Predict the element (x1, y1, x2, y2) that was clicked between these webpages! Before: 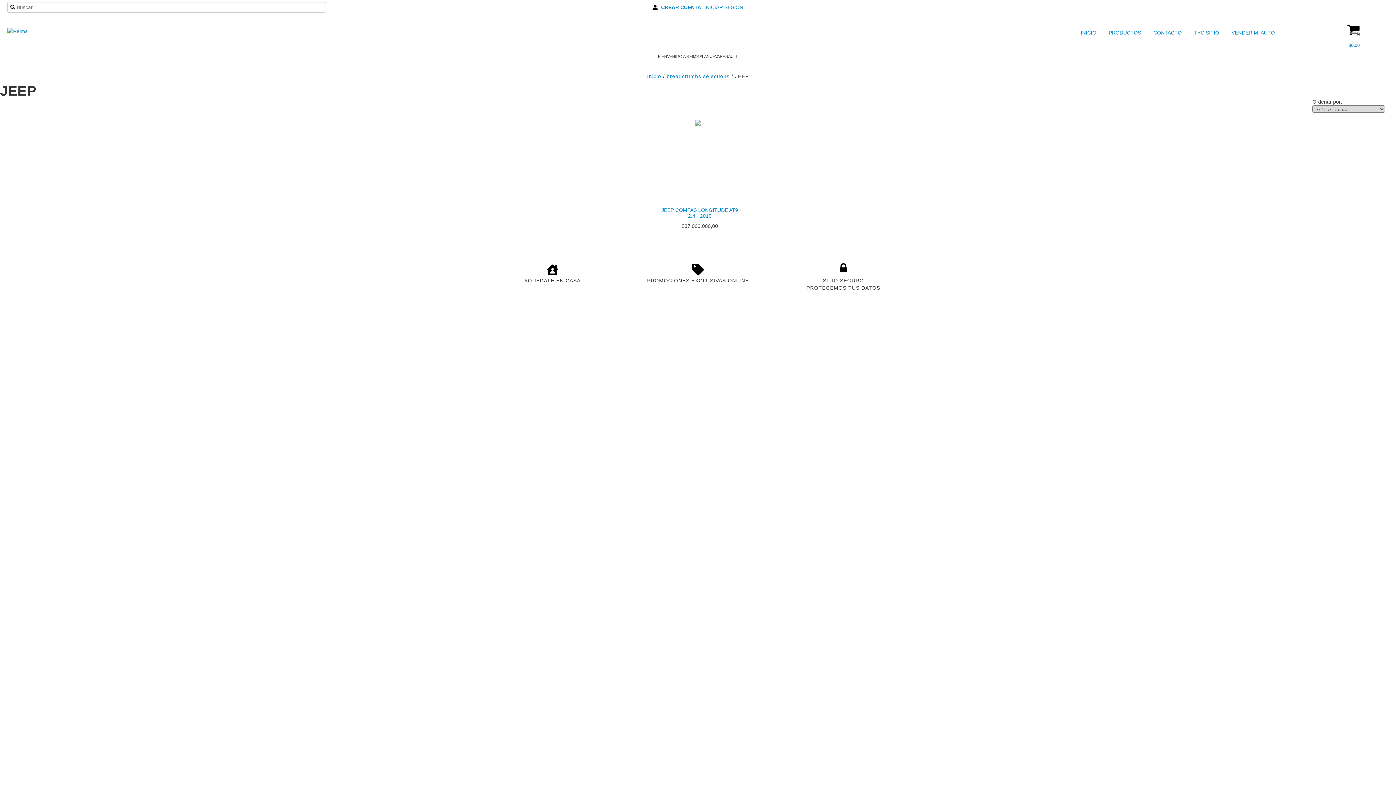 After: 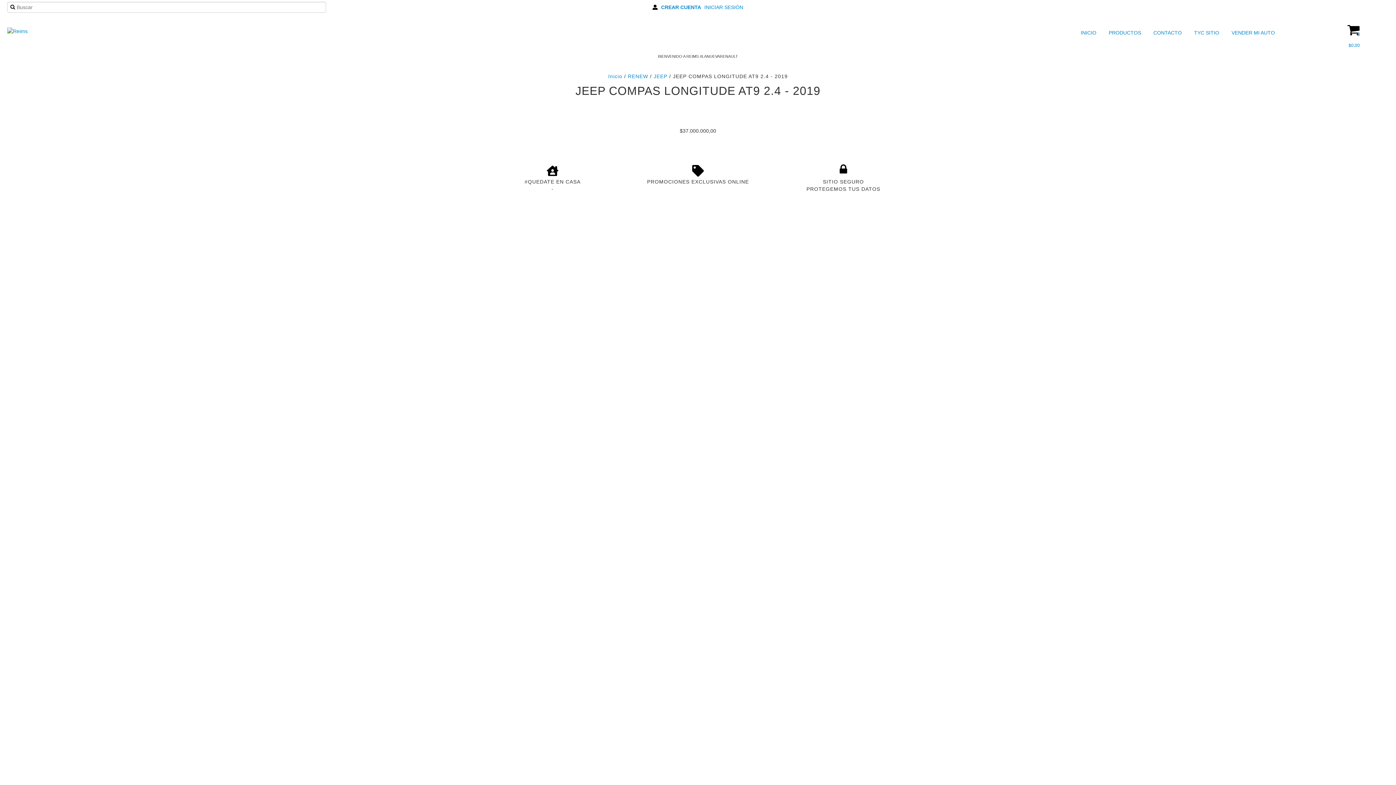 Action: label: JEEP COMPAS LONGITUDE AT9 2.4 - 2019 bbox: (658, 205, 741, 220)